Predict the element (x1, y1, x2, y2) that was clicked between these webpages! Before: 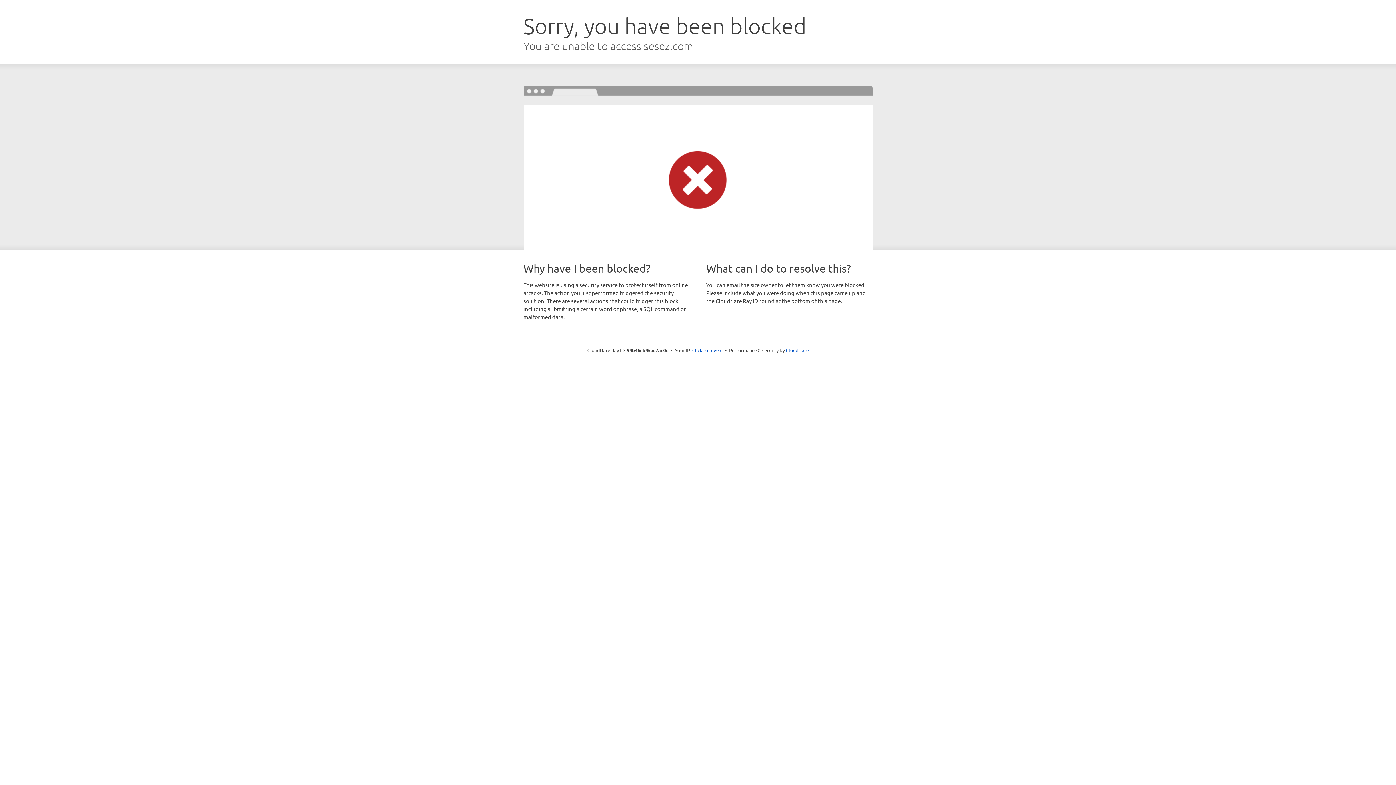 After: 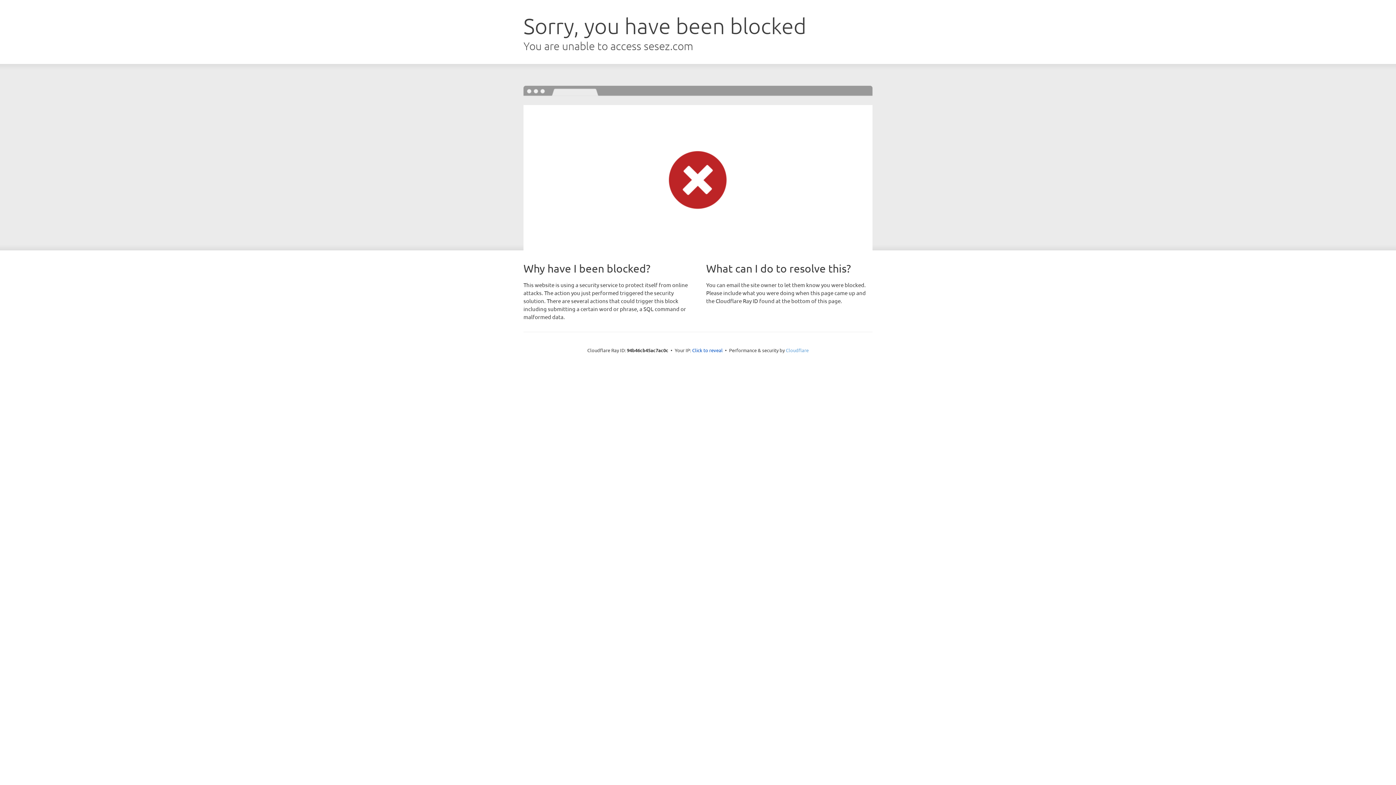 Action: bbox: (786, 347, 808, 353) label: Cloudflare